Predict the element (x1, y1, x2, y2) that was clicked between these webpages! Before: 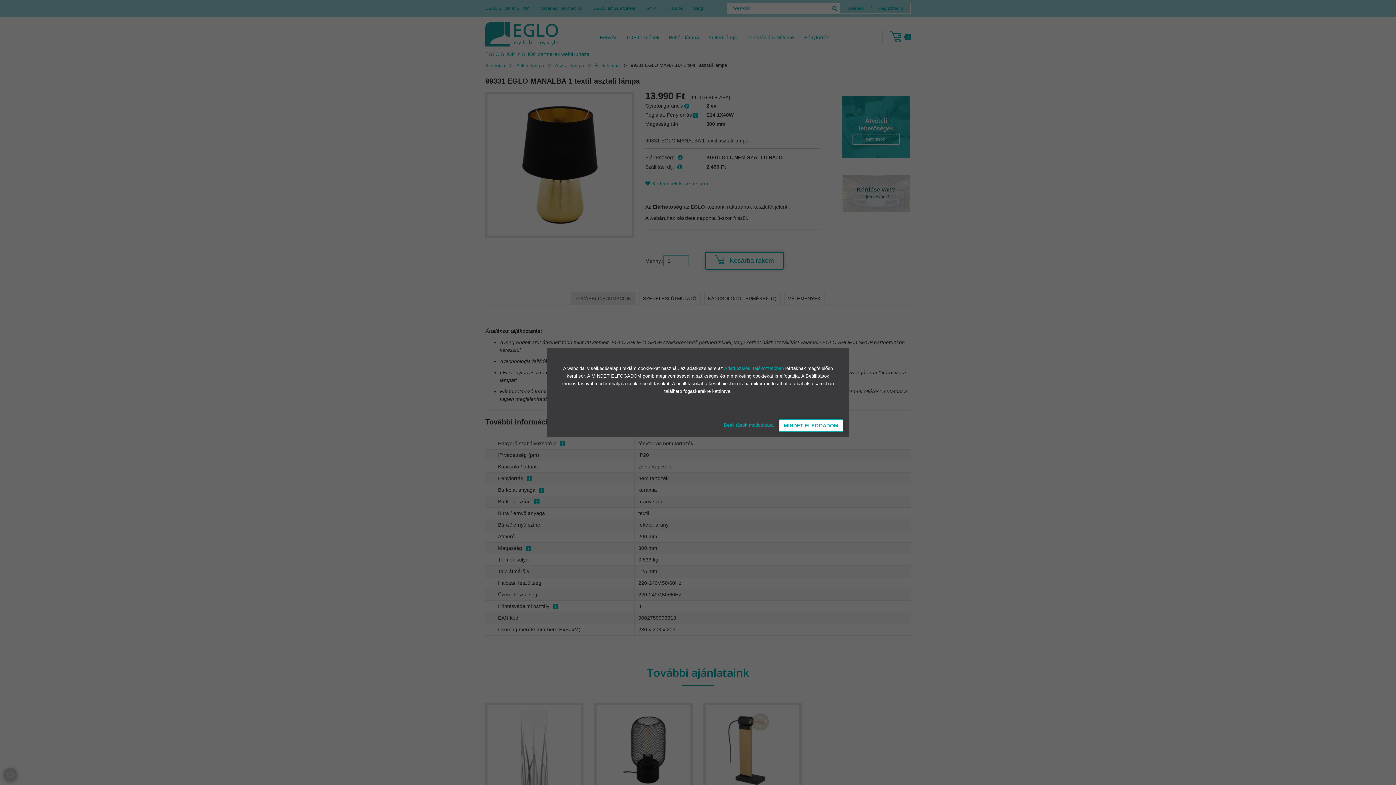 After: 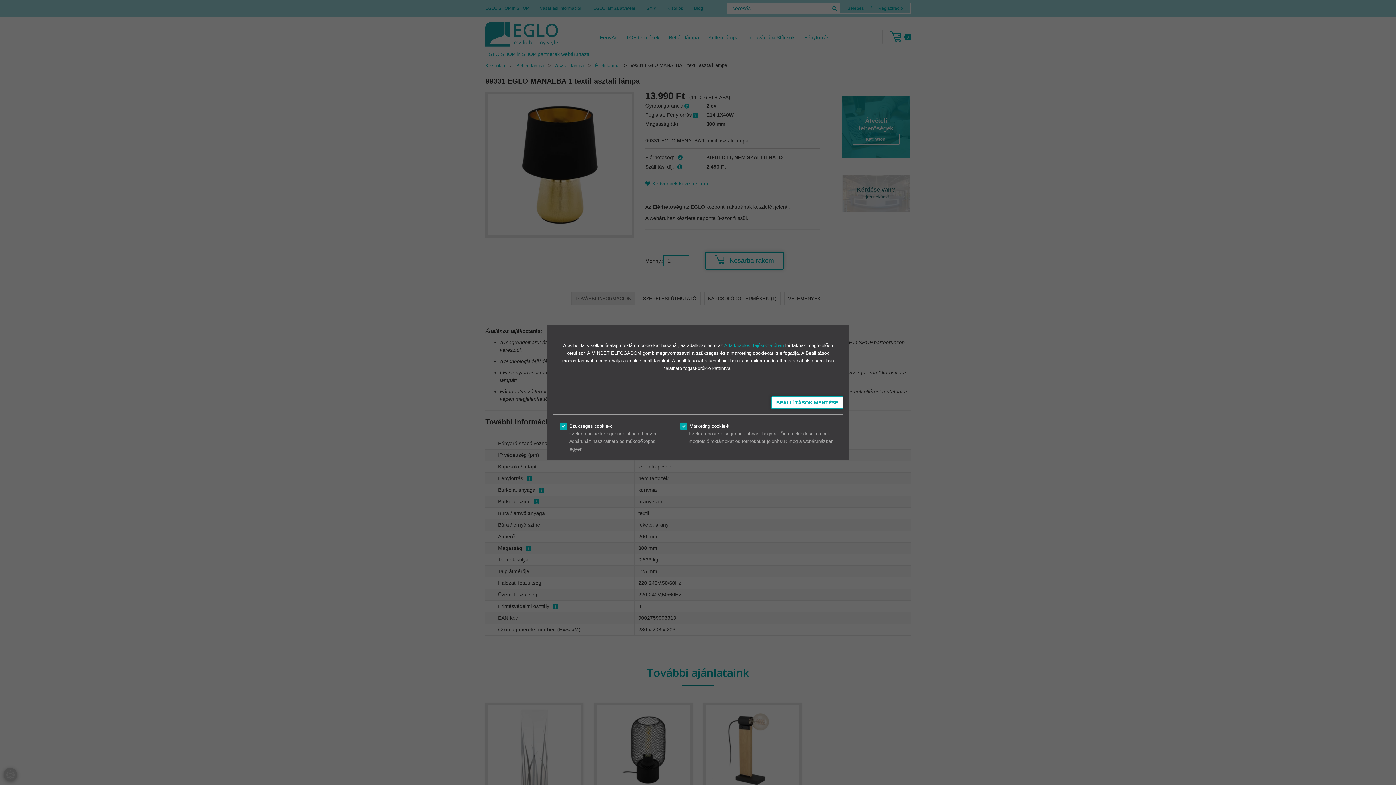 Action: label: Beállítások módosítása  bbox: (724, 422, 775, 428)